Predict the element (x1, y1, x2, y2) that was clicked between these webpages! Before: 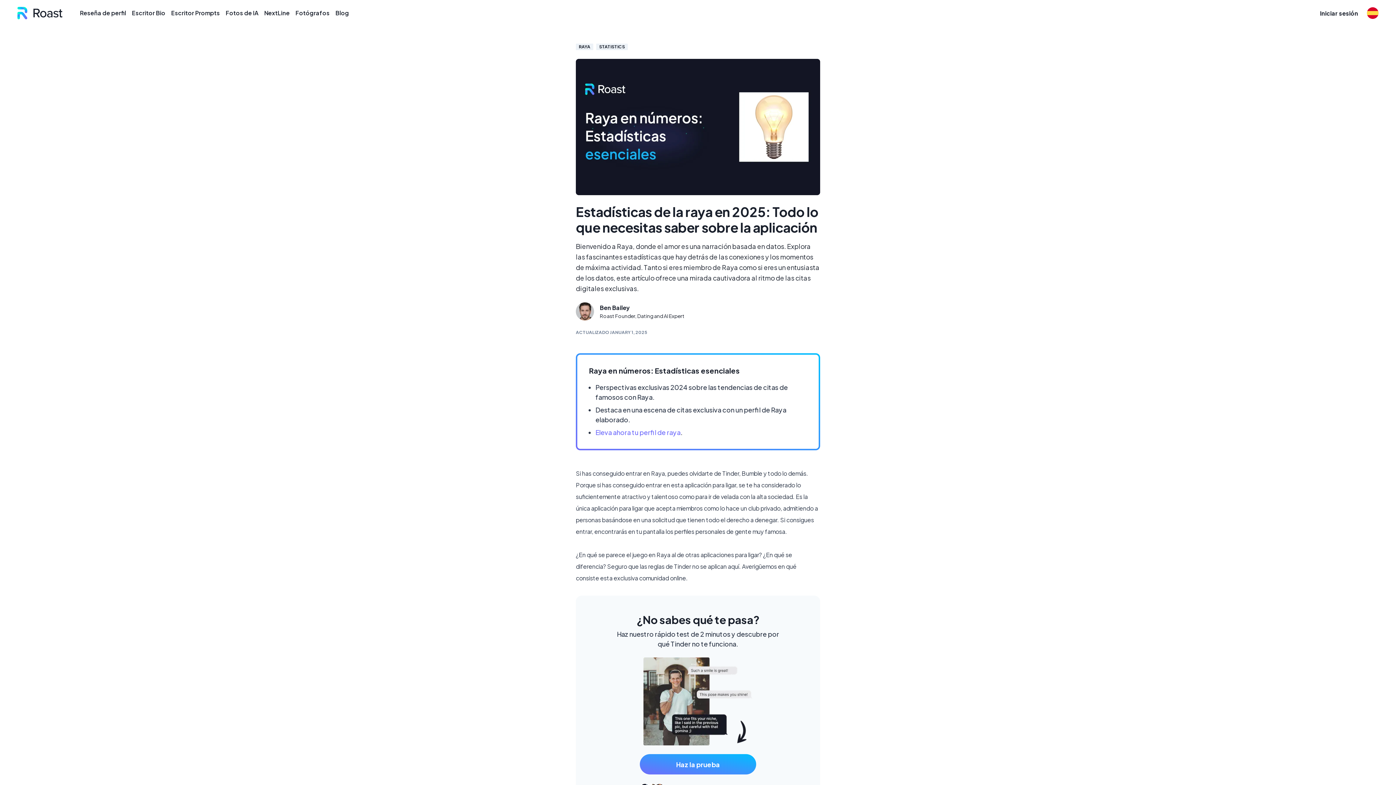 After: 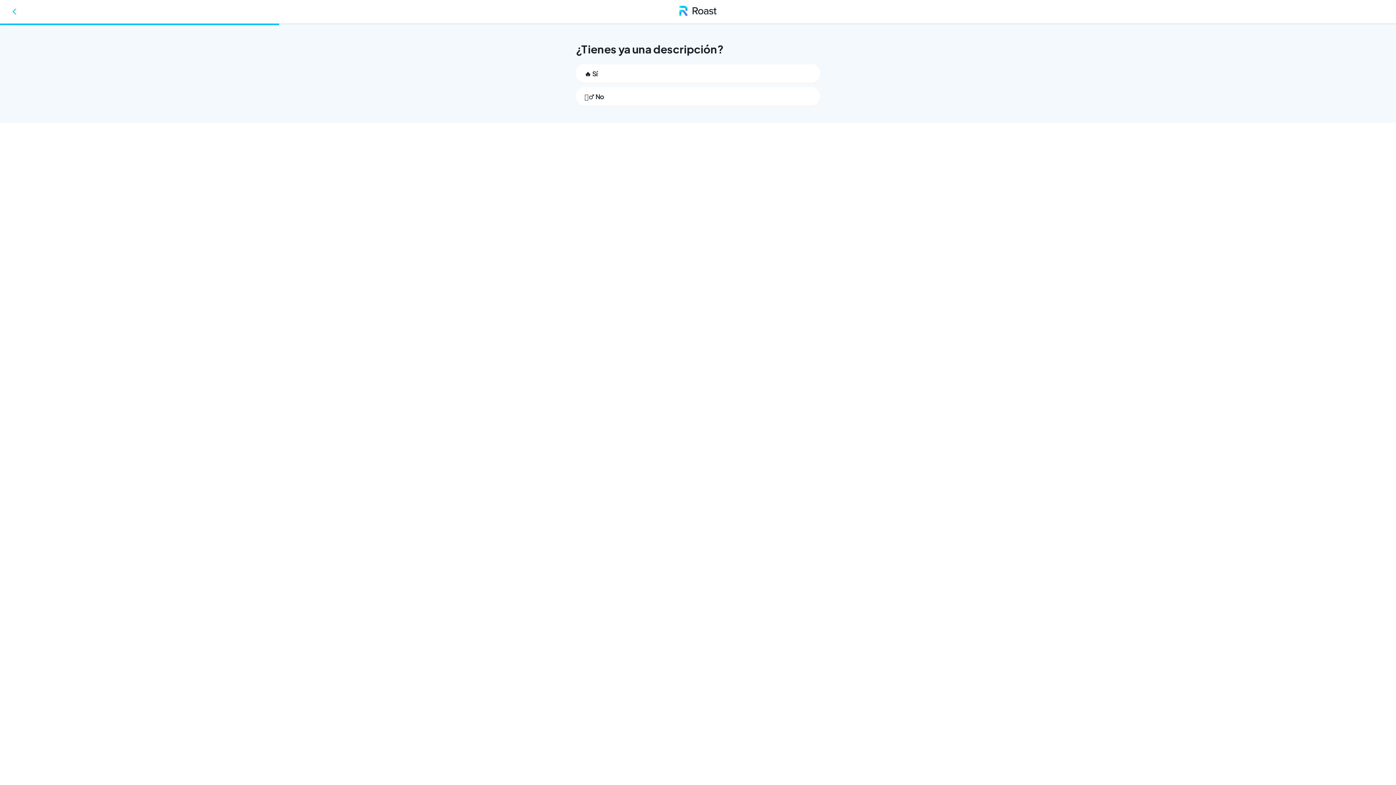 Action: bbox: (132, 8, 165, 17) label: Escritor Bio